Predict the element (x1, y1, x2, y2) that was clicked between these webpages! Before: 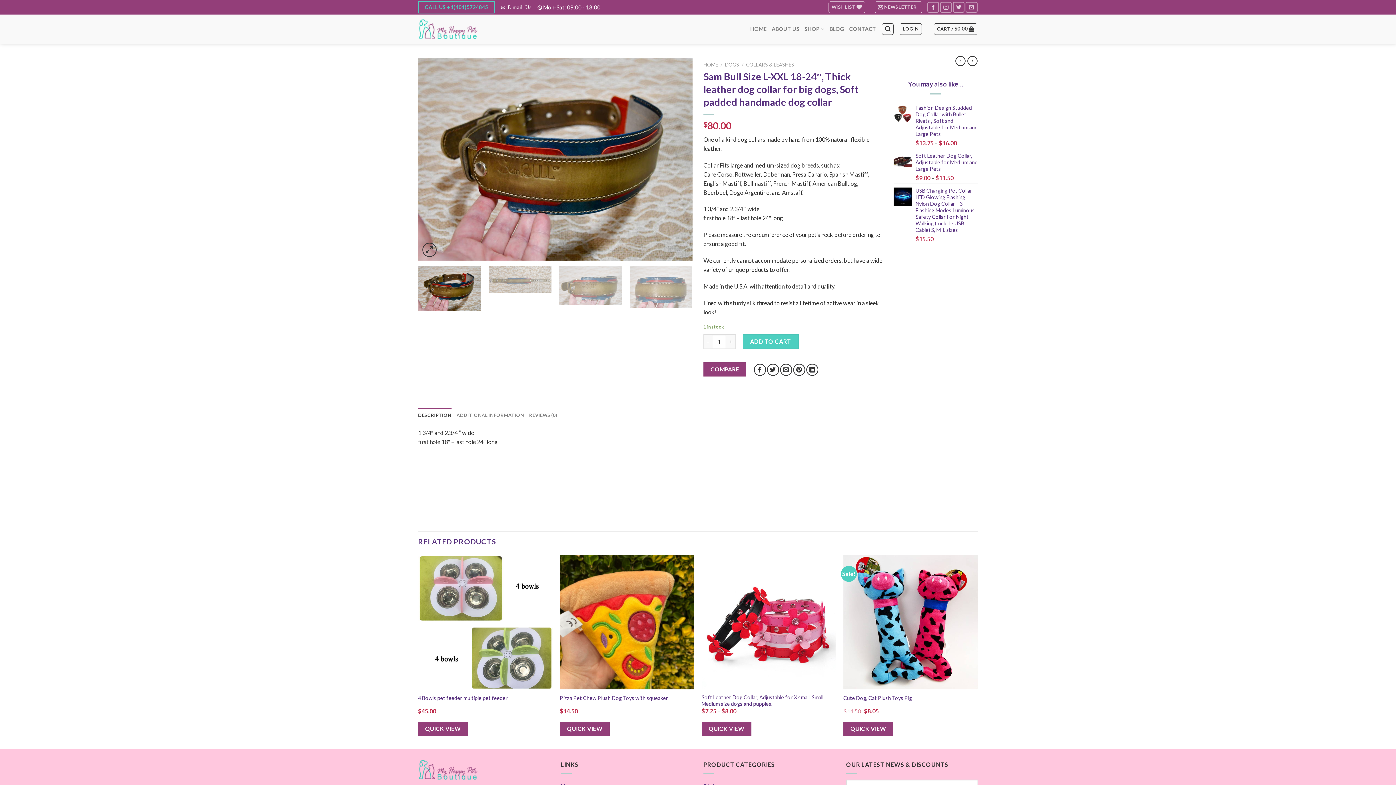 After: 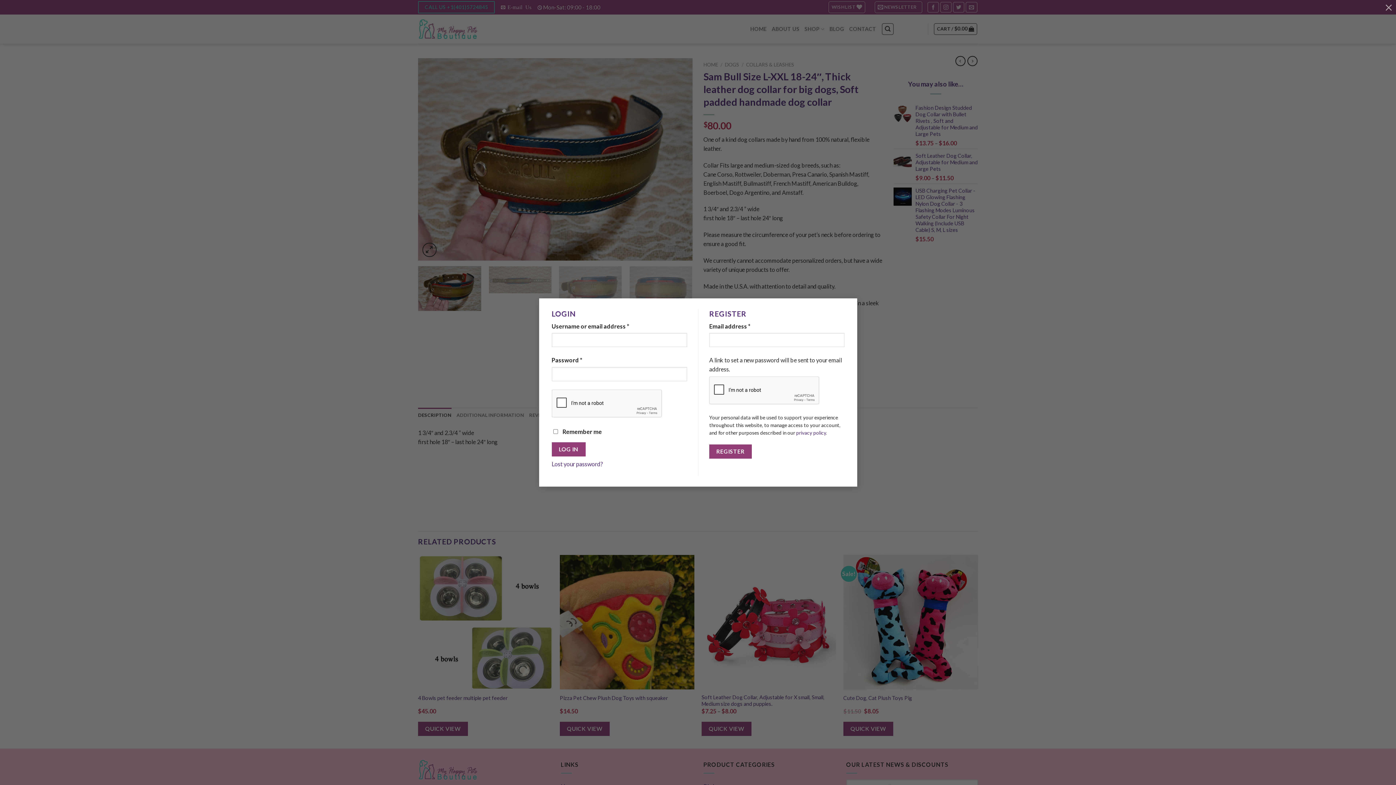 Action: label: LOGIN bbox: (900, 23, 922, 34)